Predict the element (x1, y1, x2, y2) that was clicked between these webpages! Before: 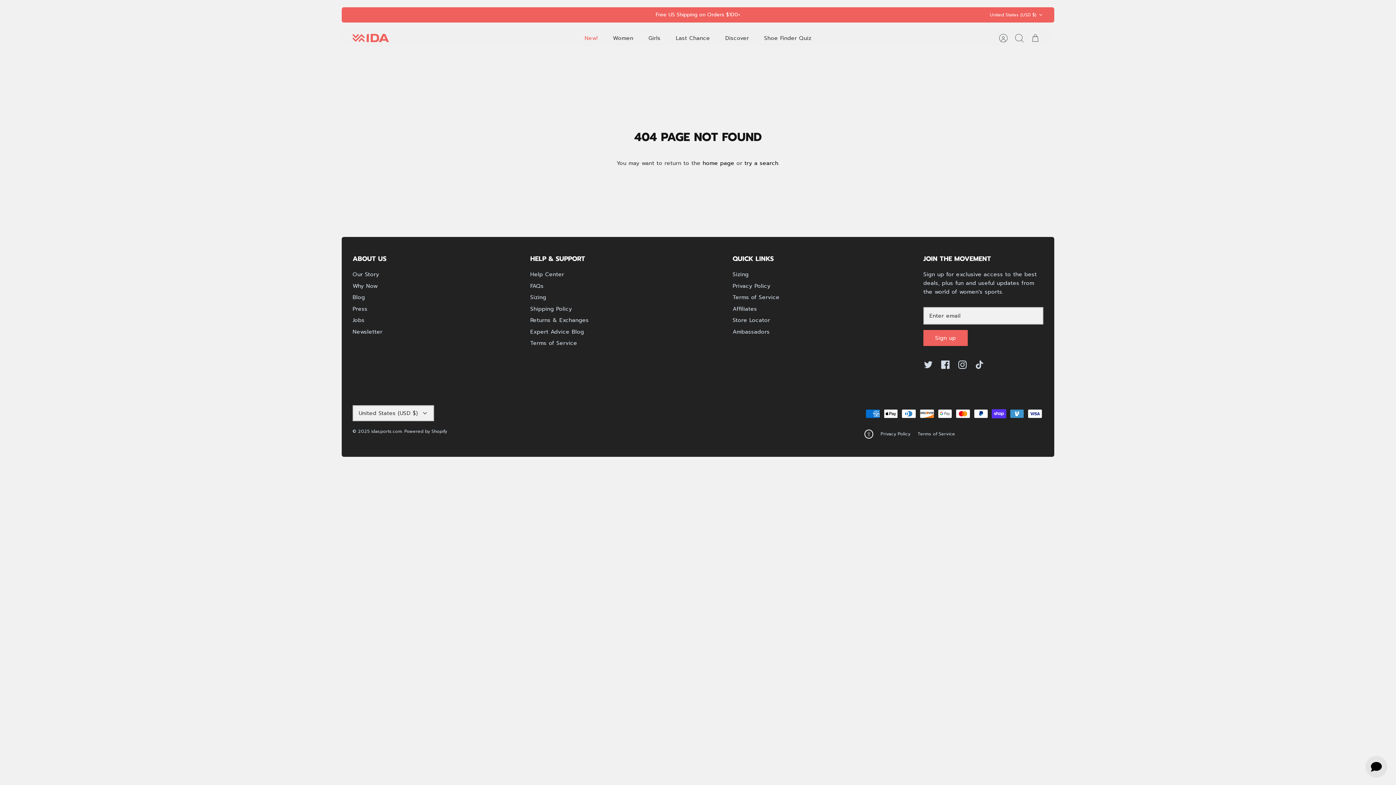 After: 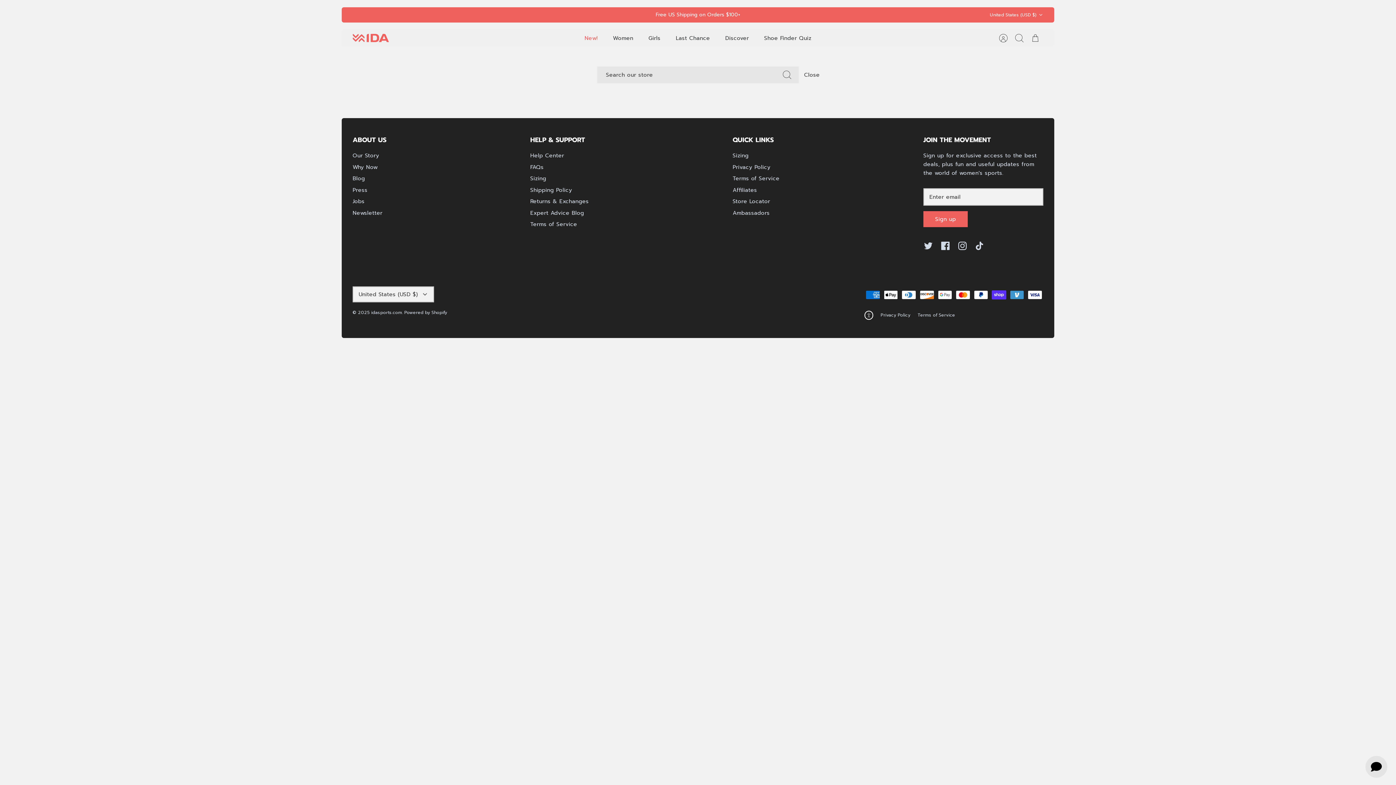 Action: label: Search bbox: (1011, 30, 1027, 46)